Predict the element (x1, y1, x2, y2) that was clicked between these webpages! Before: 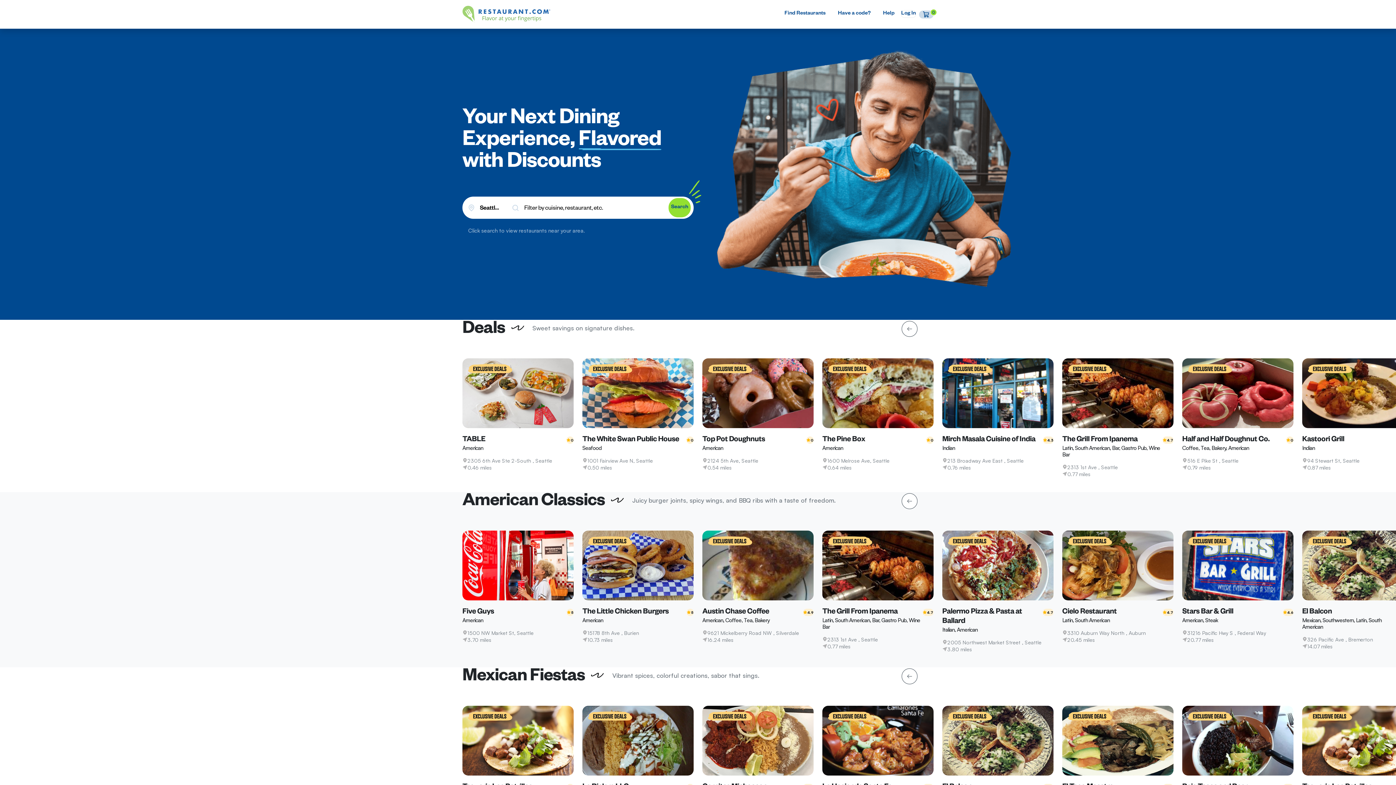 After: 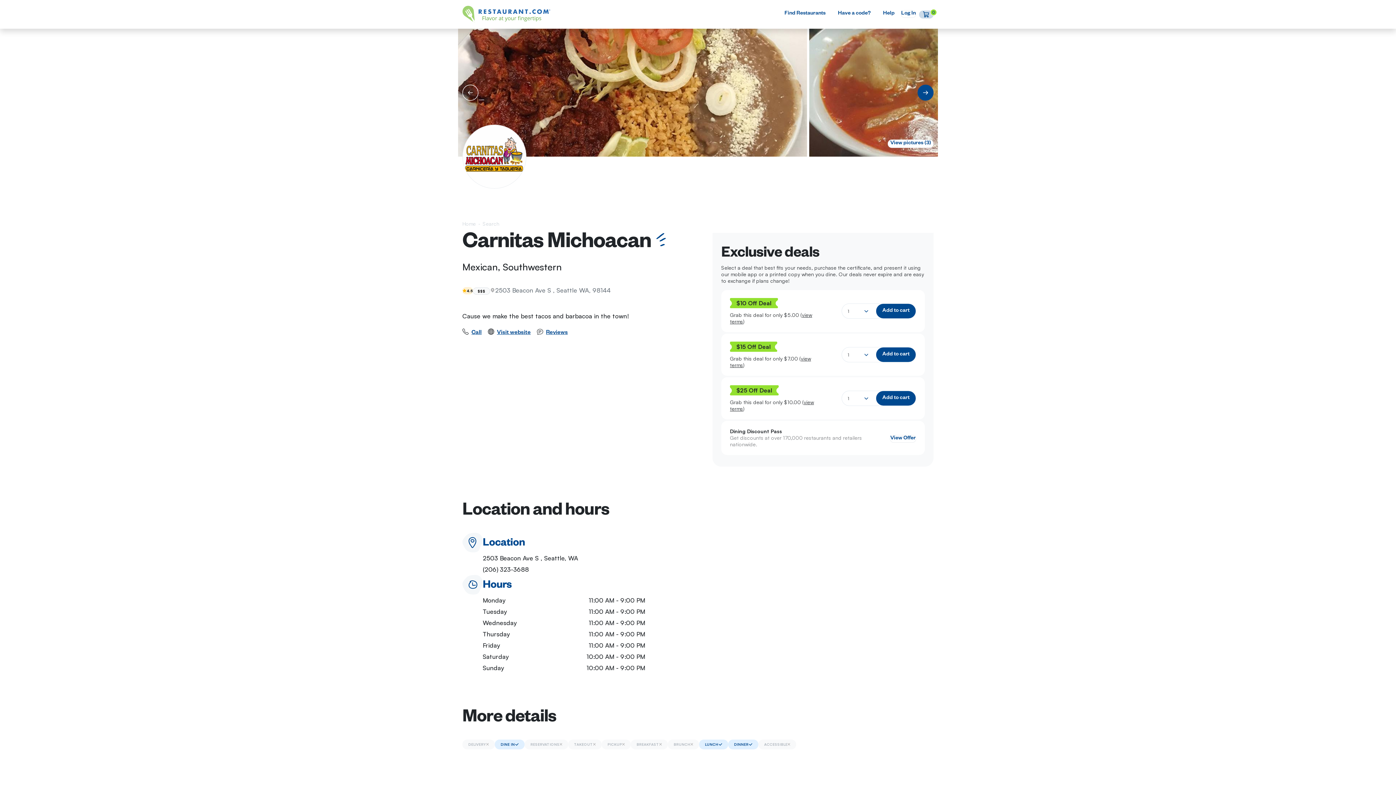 Action: bbox: (702, 736, 813, 743)